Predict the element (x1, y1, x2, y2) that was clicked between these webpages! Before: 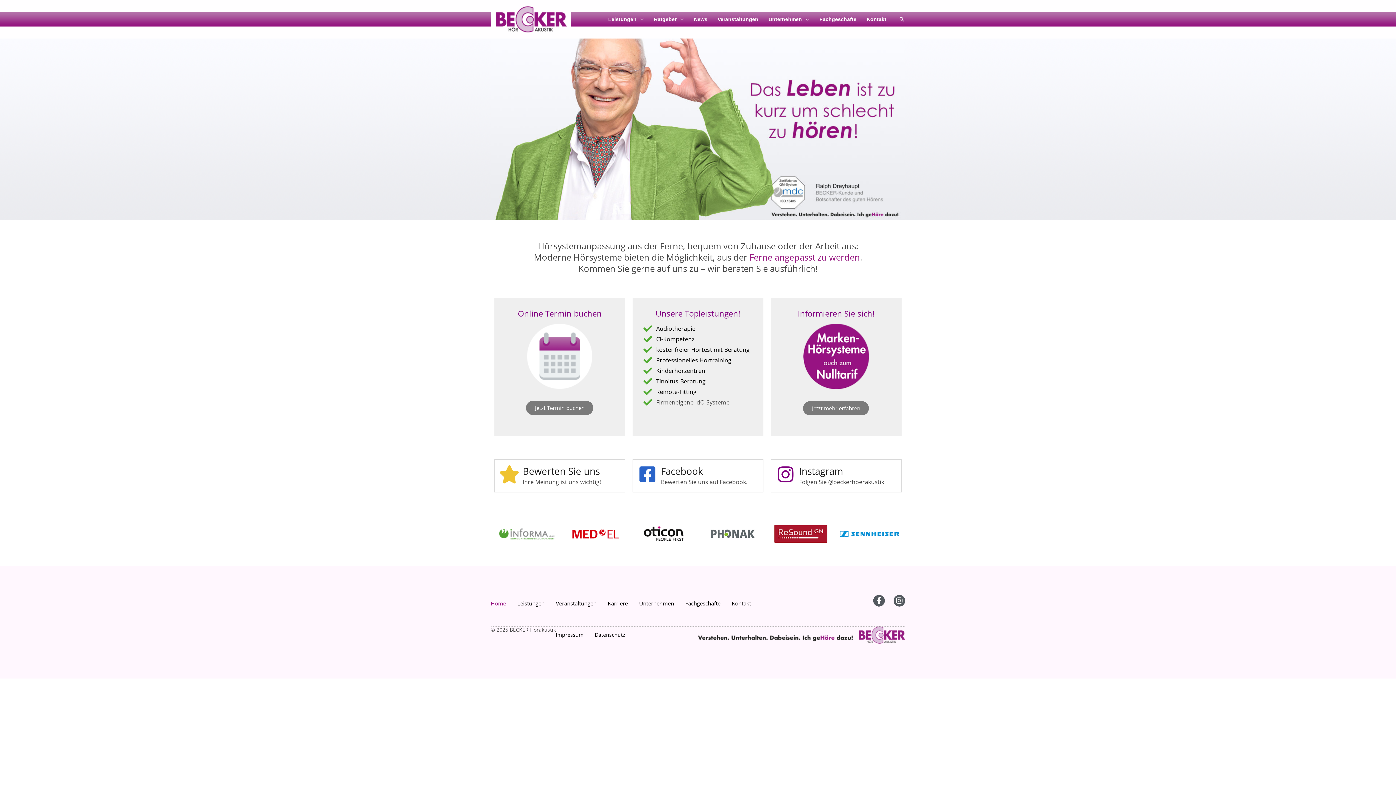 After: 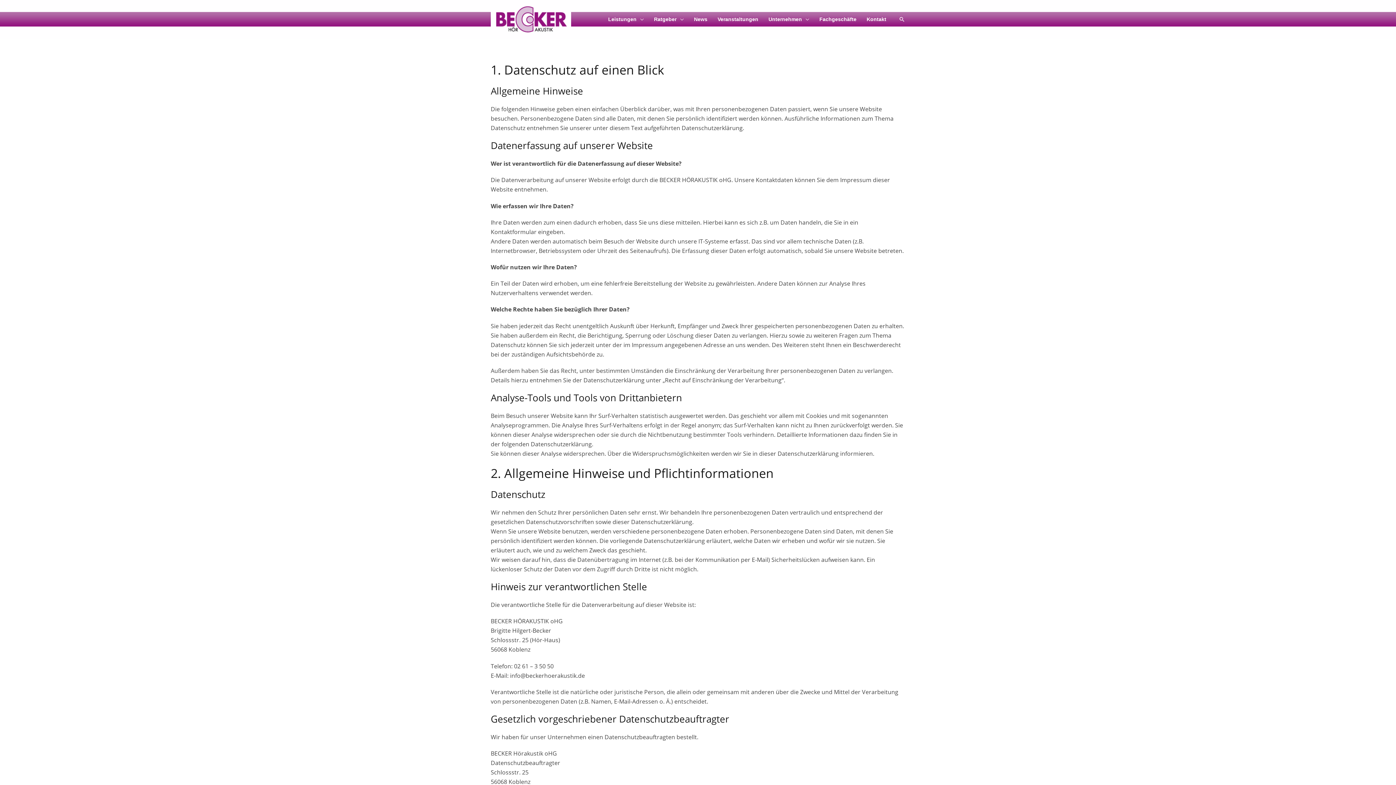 Action: label: Datenschutz bbox: (594, 626, 625, 643)